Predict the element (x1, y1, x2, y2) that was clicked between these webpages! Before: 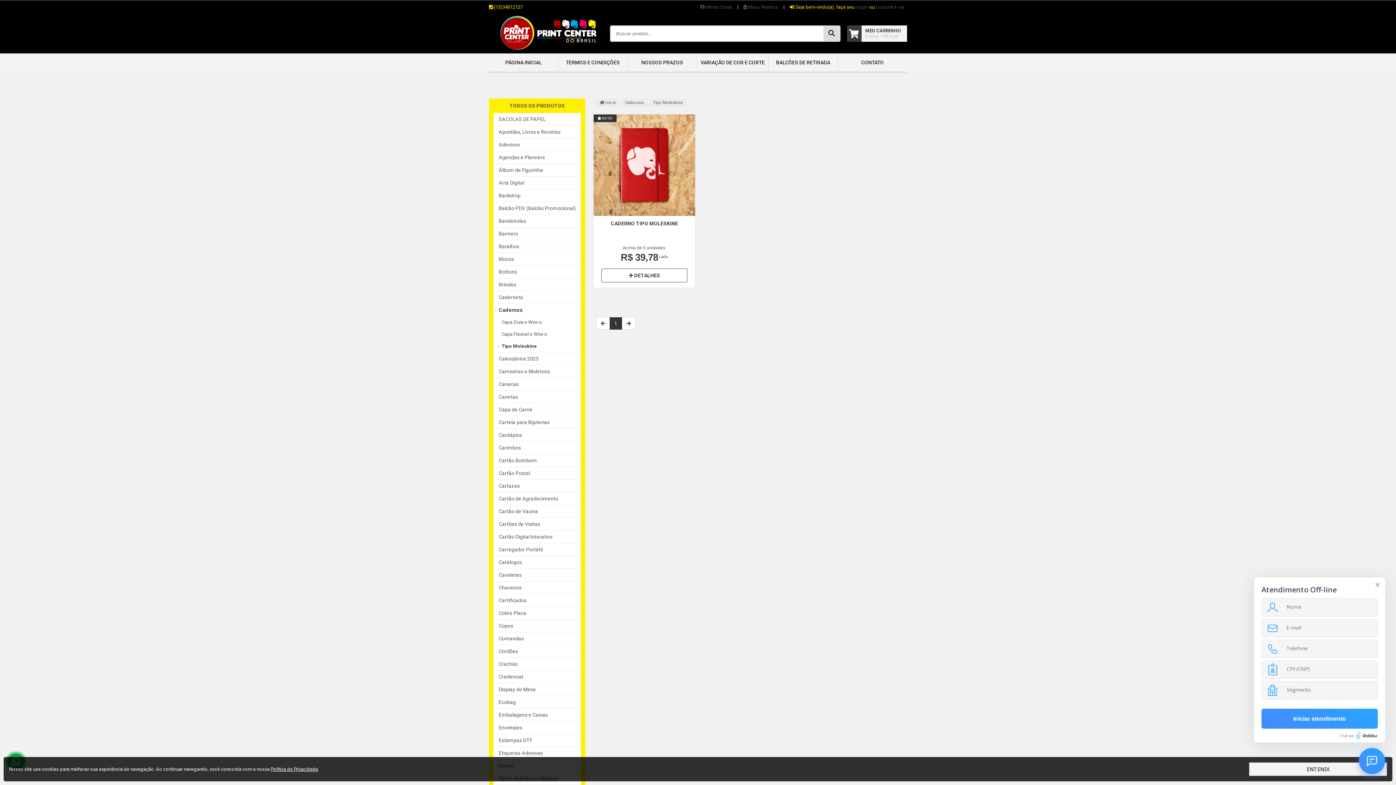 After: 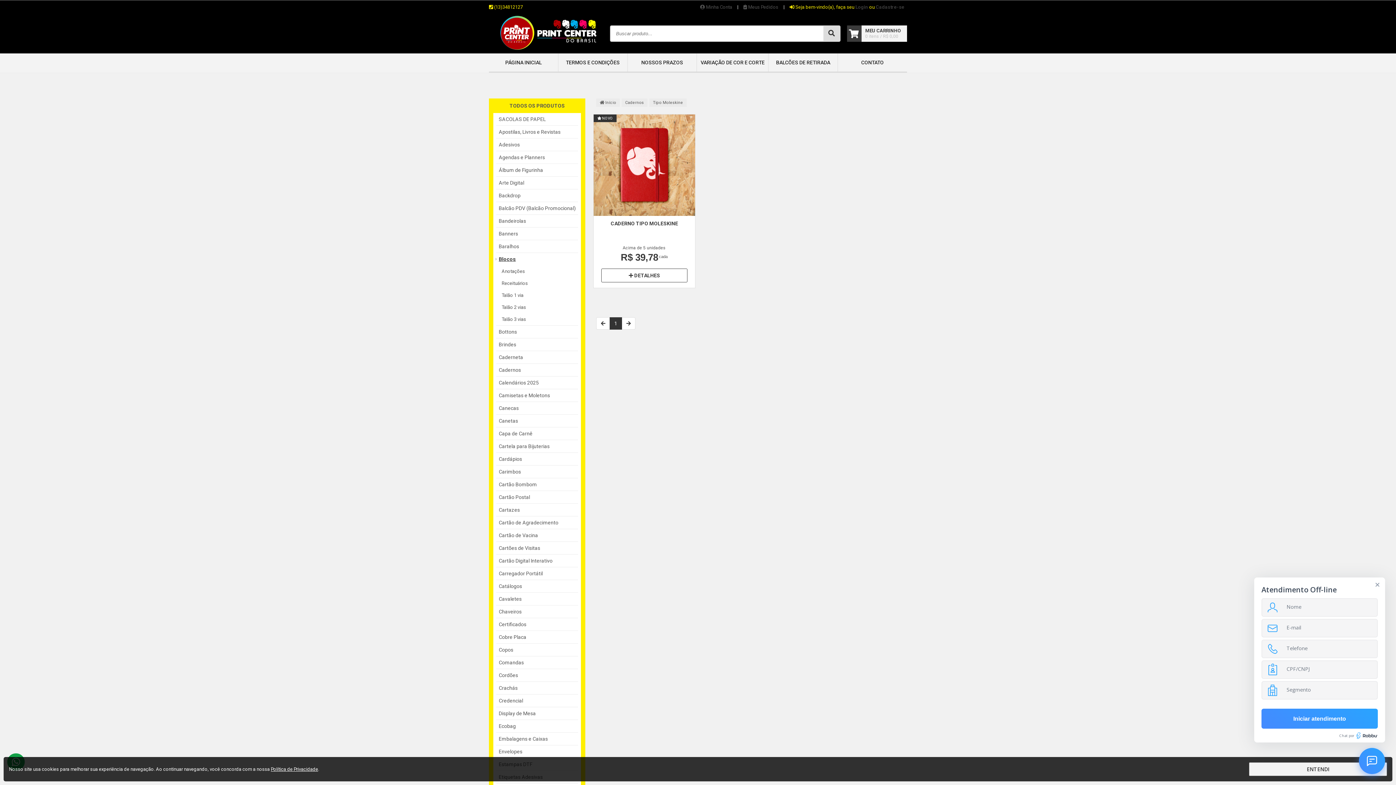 Action: bbox: (496, 253, 578, 265) label: Blocos